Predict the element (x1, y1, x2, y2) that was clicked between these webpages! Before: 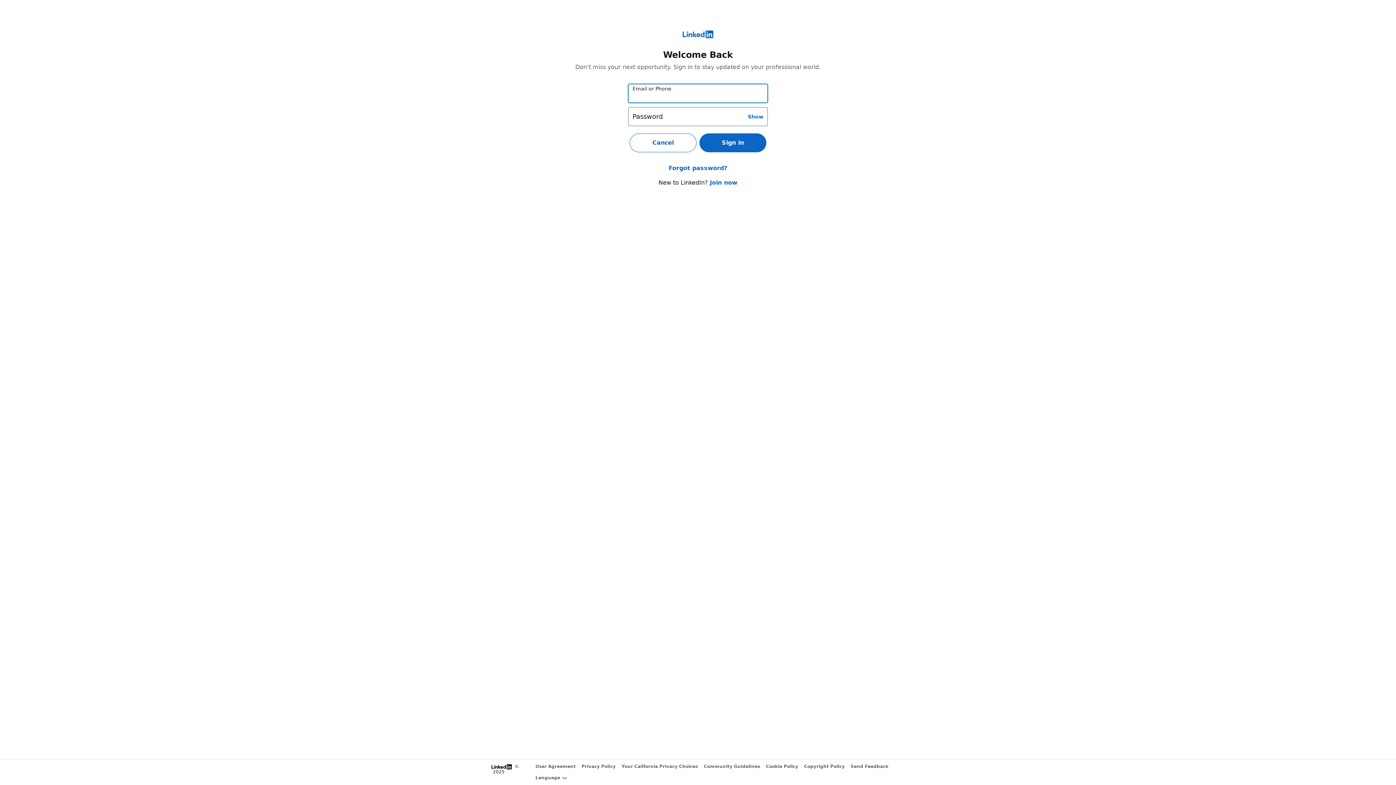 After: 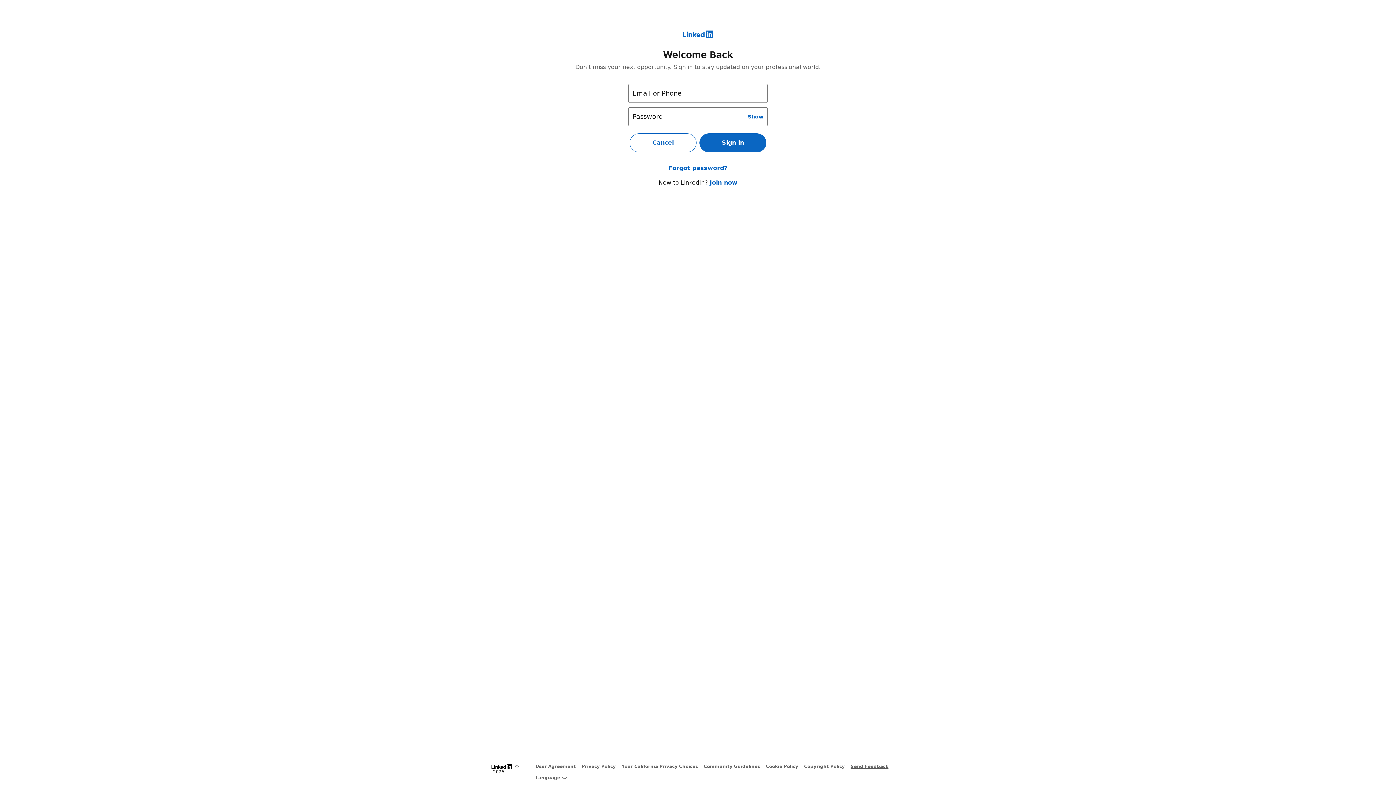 Action: bbox: (850, 764, 888, 769) label: Send Feedback